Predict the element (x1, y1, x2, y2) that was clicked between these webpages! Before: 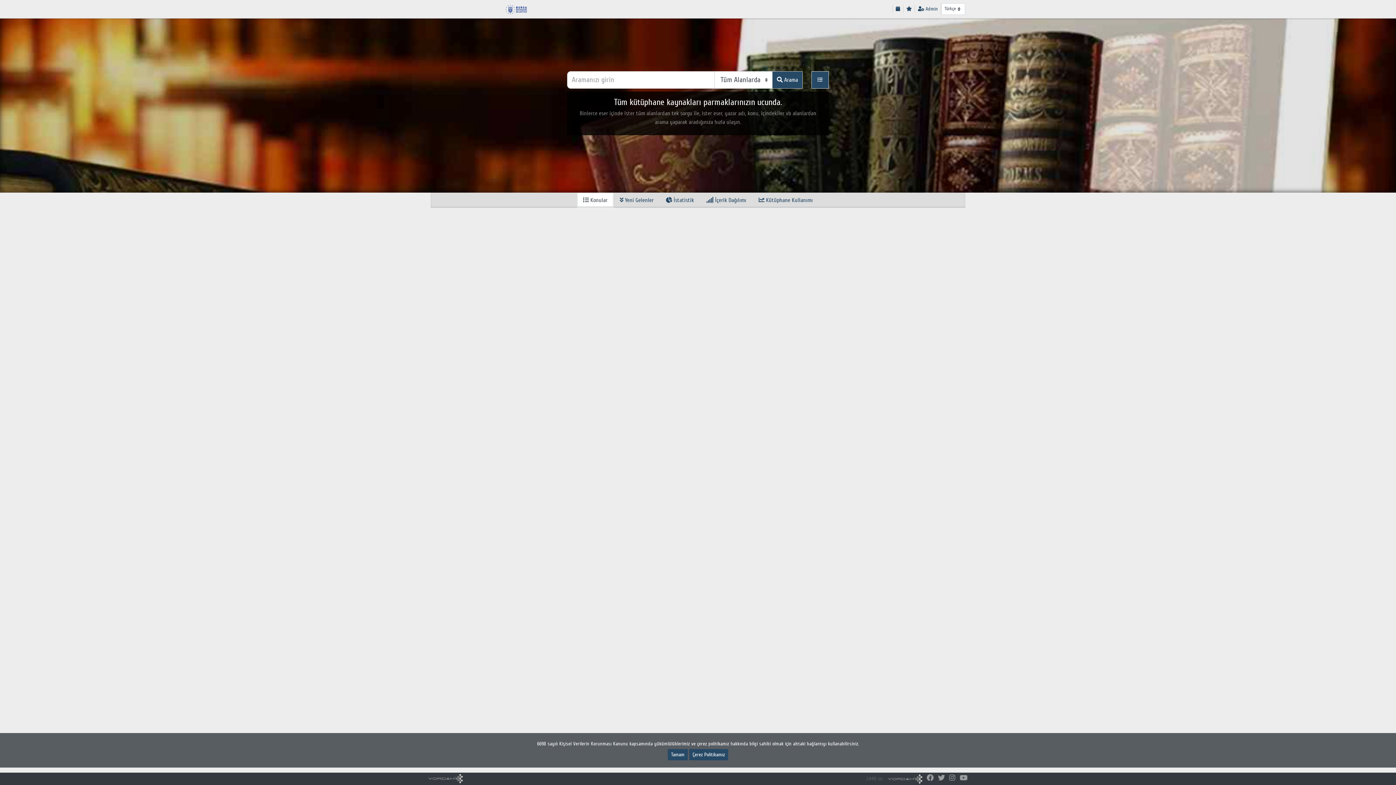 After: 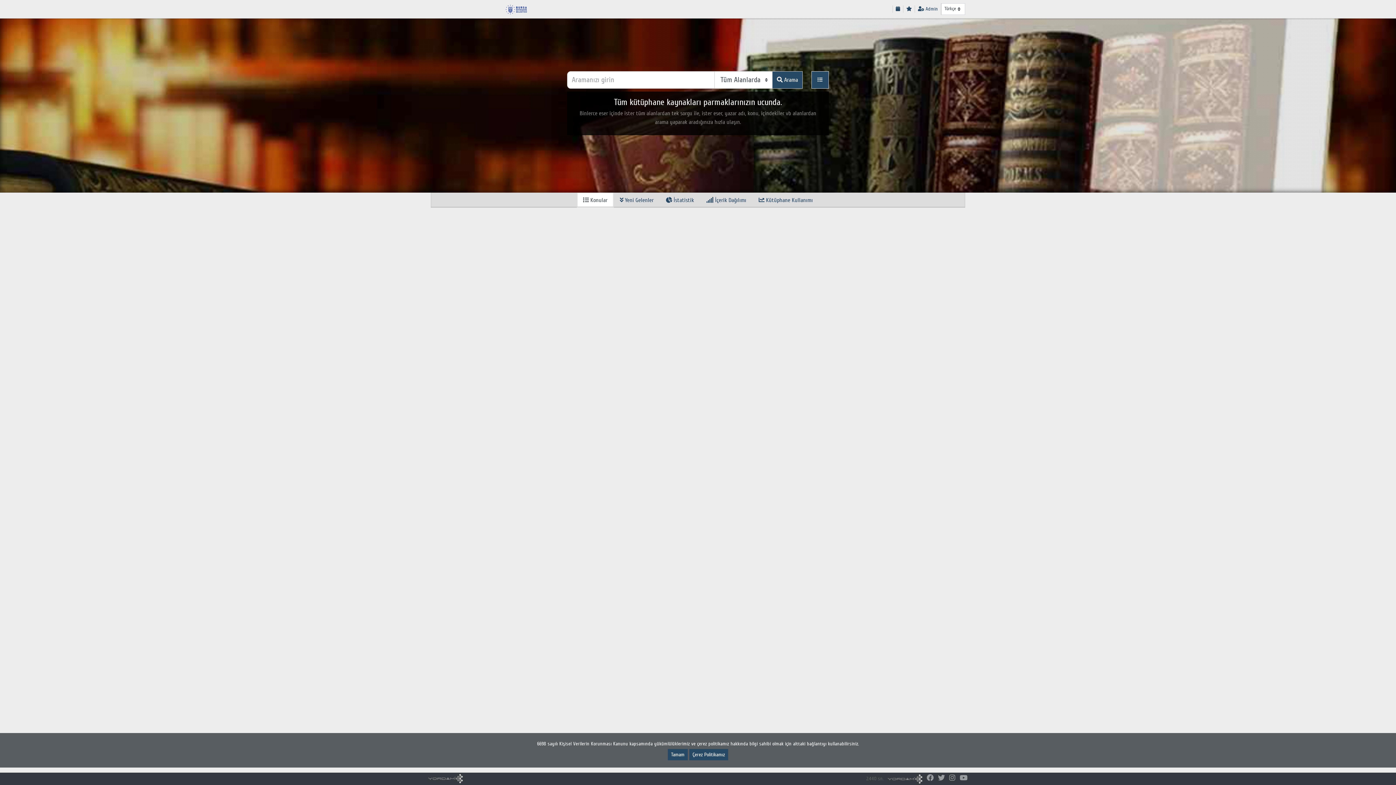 Action: label:  Konular bbox: (577, 192, 613, 208)